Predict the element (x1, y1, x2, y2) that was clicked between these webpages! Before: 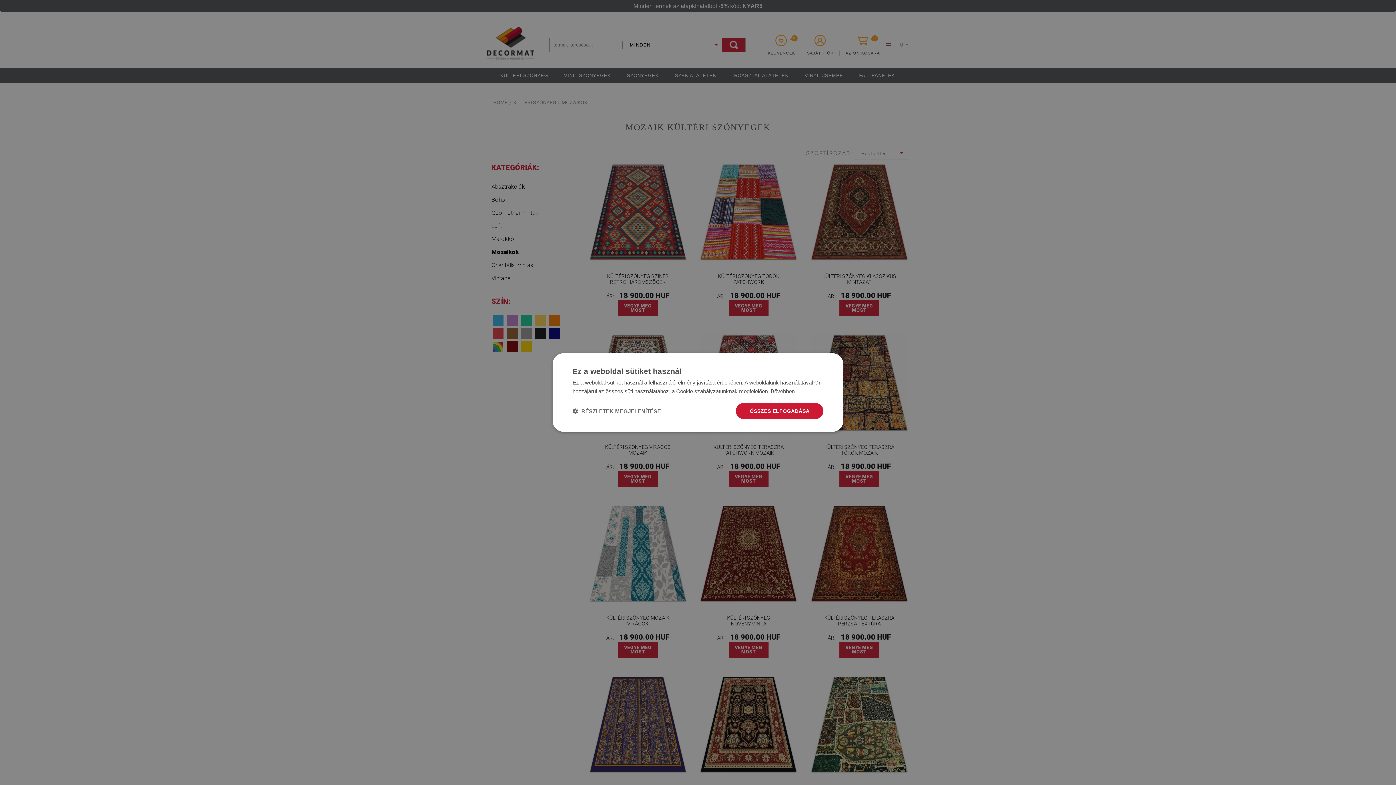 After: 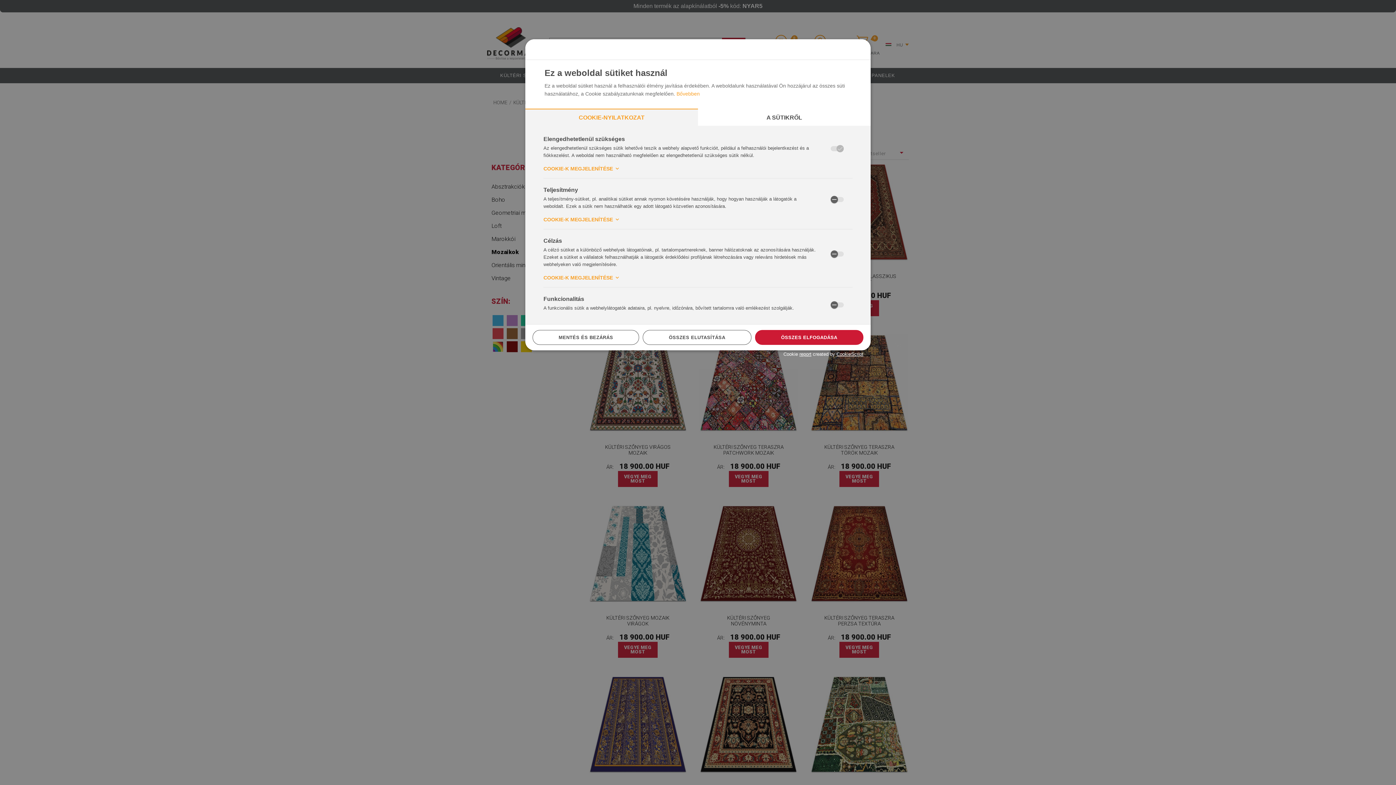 Action: bbox: (572, 407, 661, 414) label:  RÉSZLETEK MEGJELENÍTÉSE